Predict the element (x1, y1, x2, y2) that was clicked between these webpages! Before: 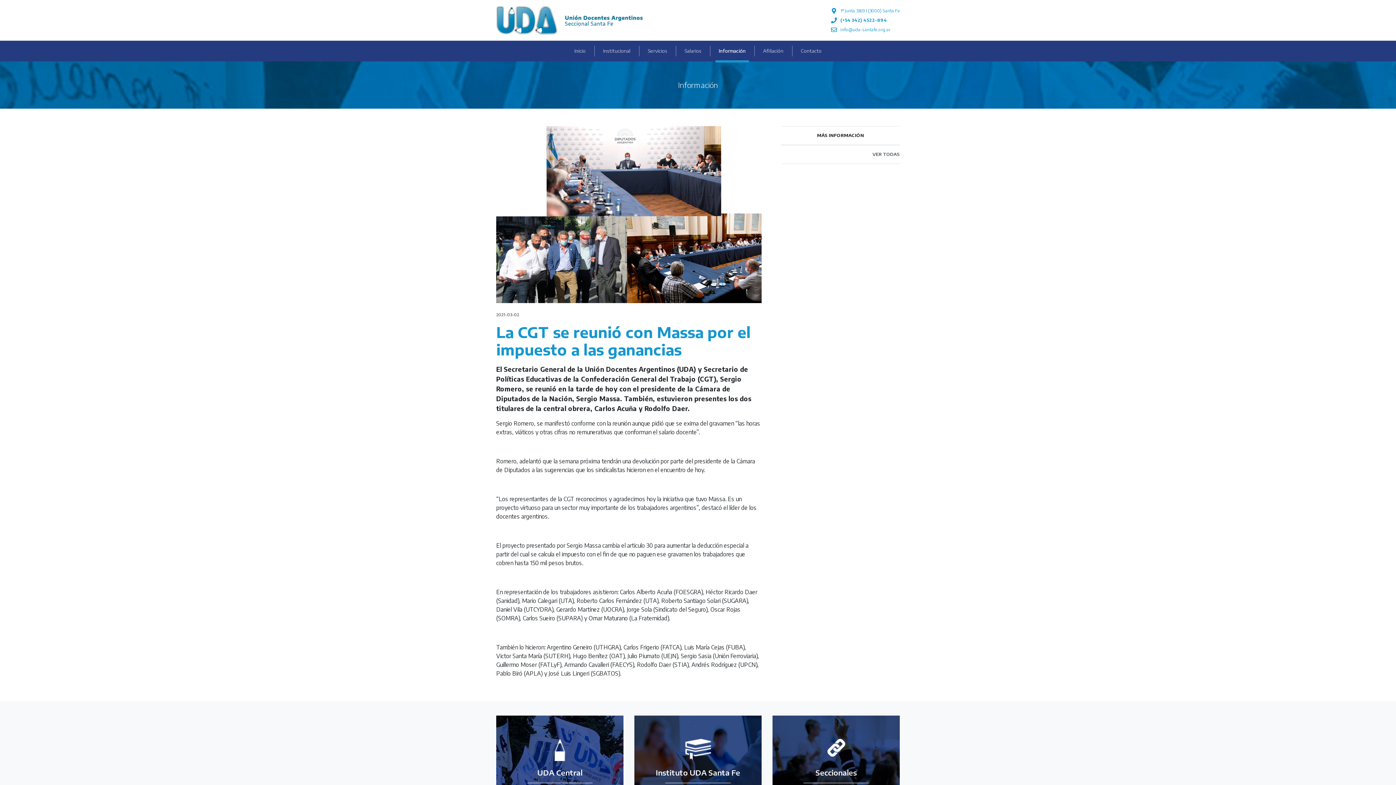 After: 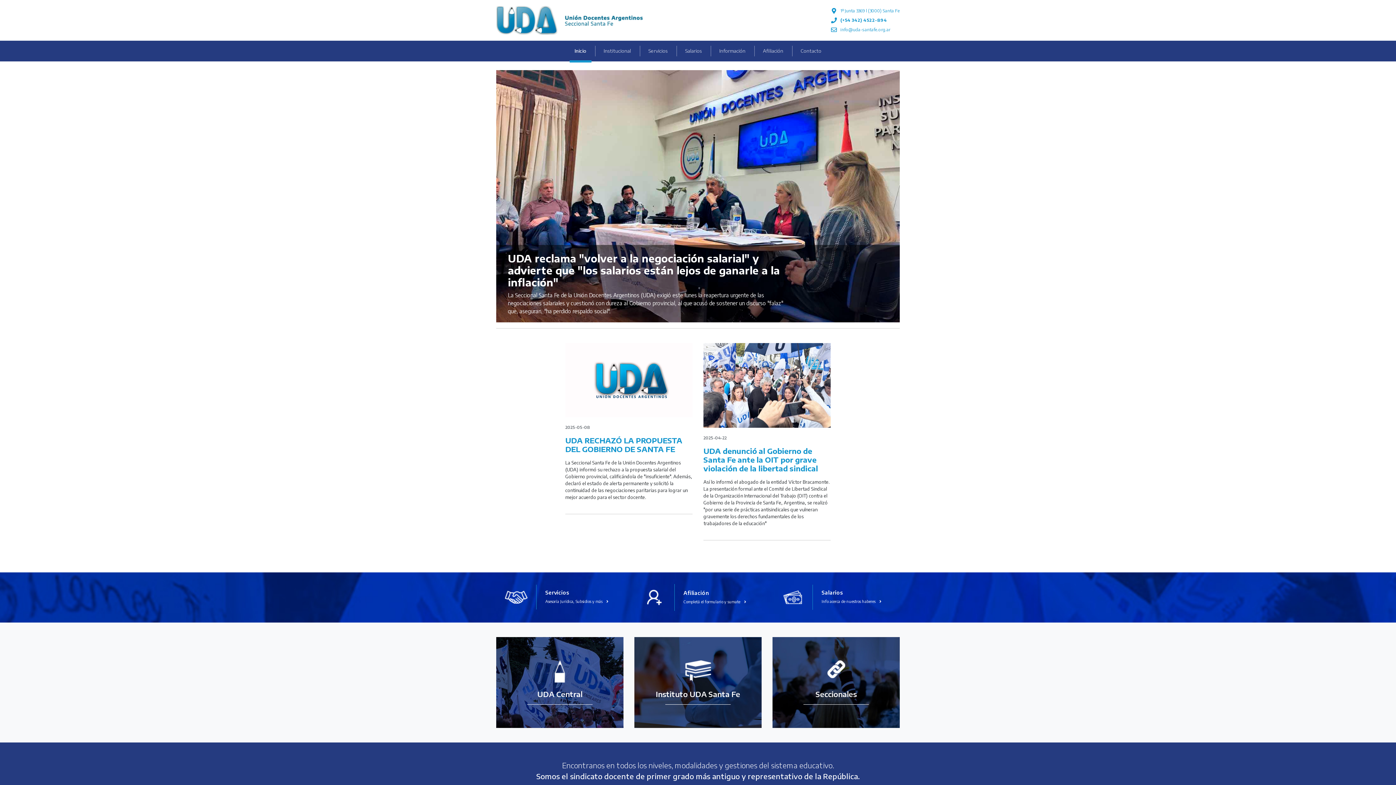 Action: bbox: (565, 40, 594, 61) label: Inicio
(current)